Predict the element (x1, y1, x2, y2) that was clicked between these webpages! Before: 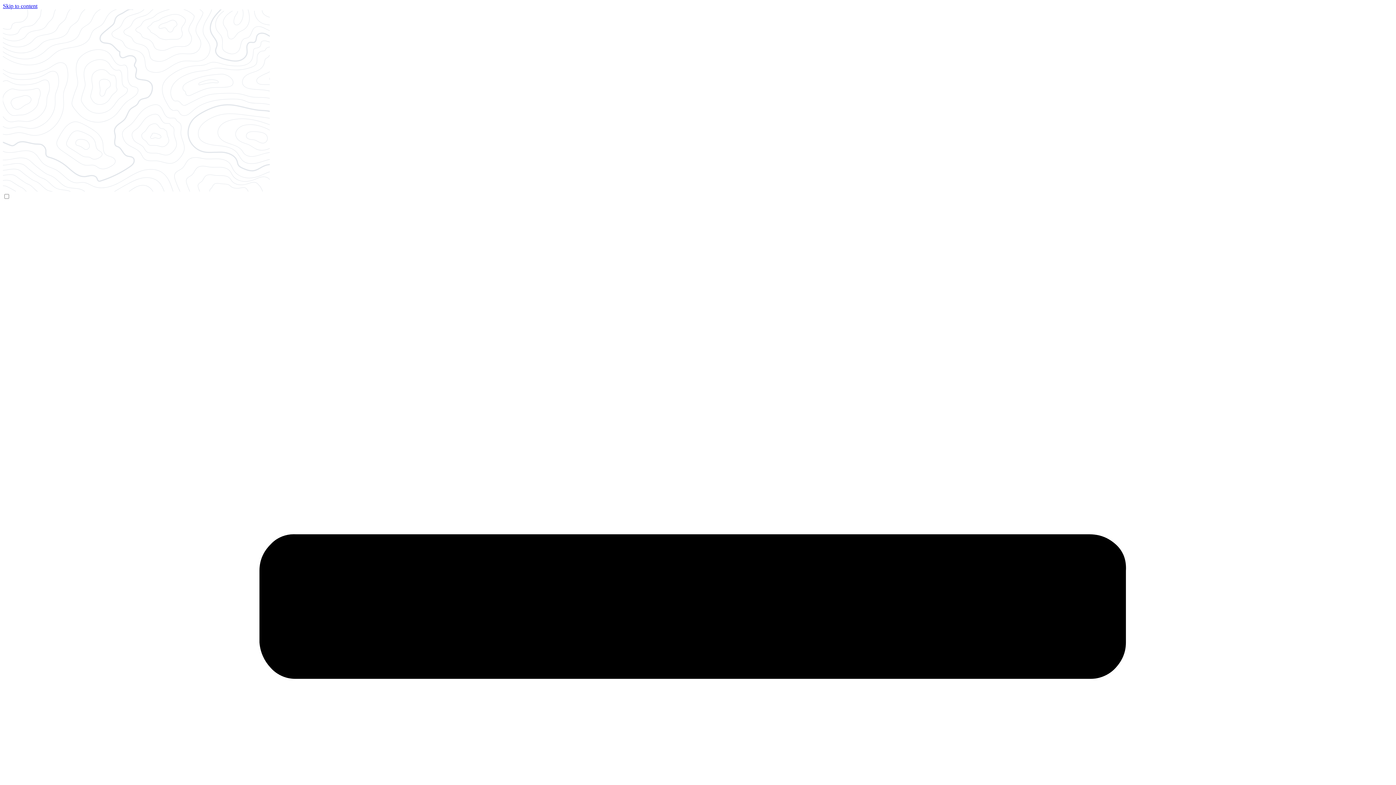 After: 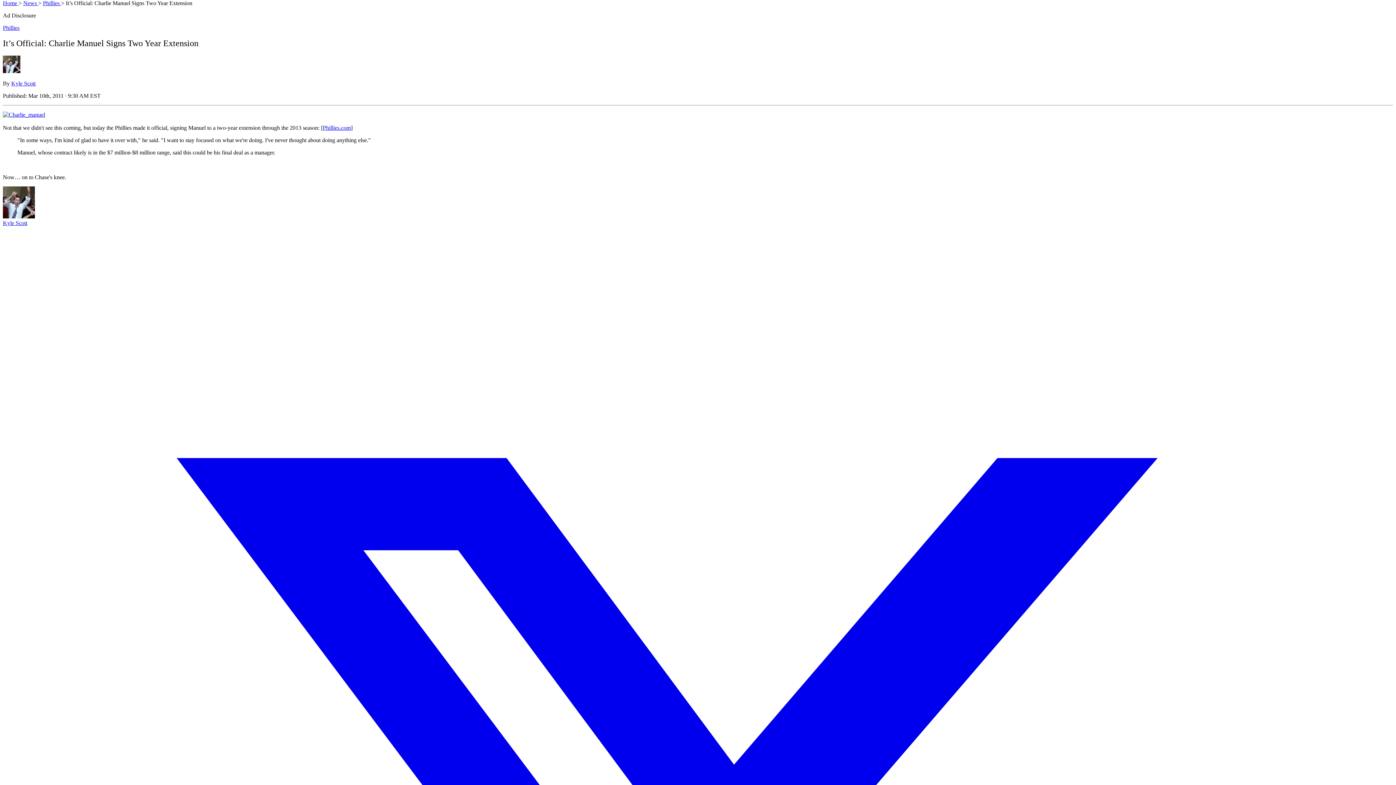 Action: bbox: (2, 2, 37, 9) label: Skip to content